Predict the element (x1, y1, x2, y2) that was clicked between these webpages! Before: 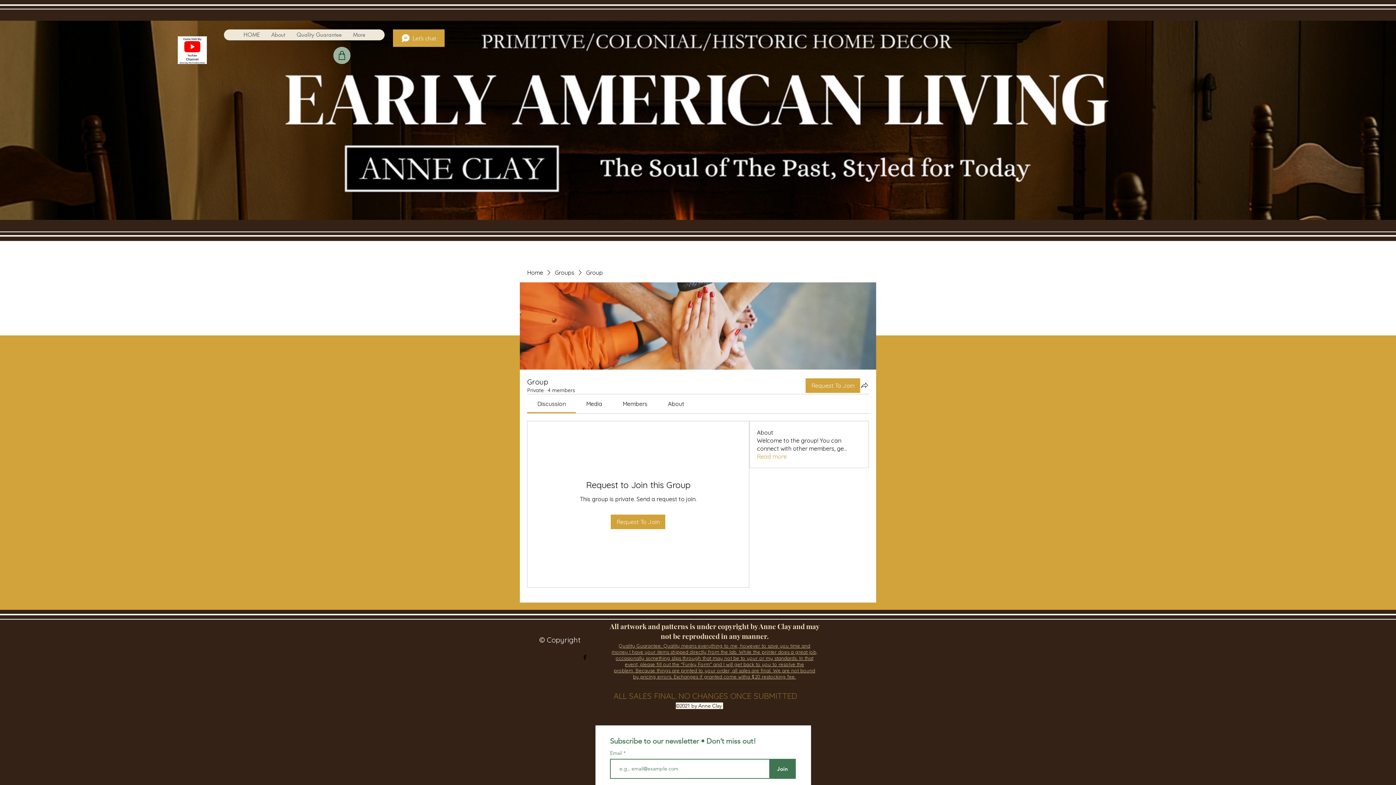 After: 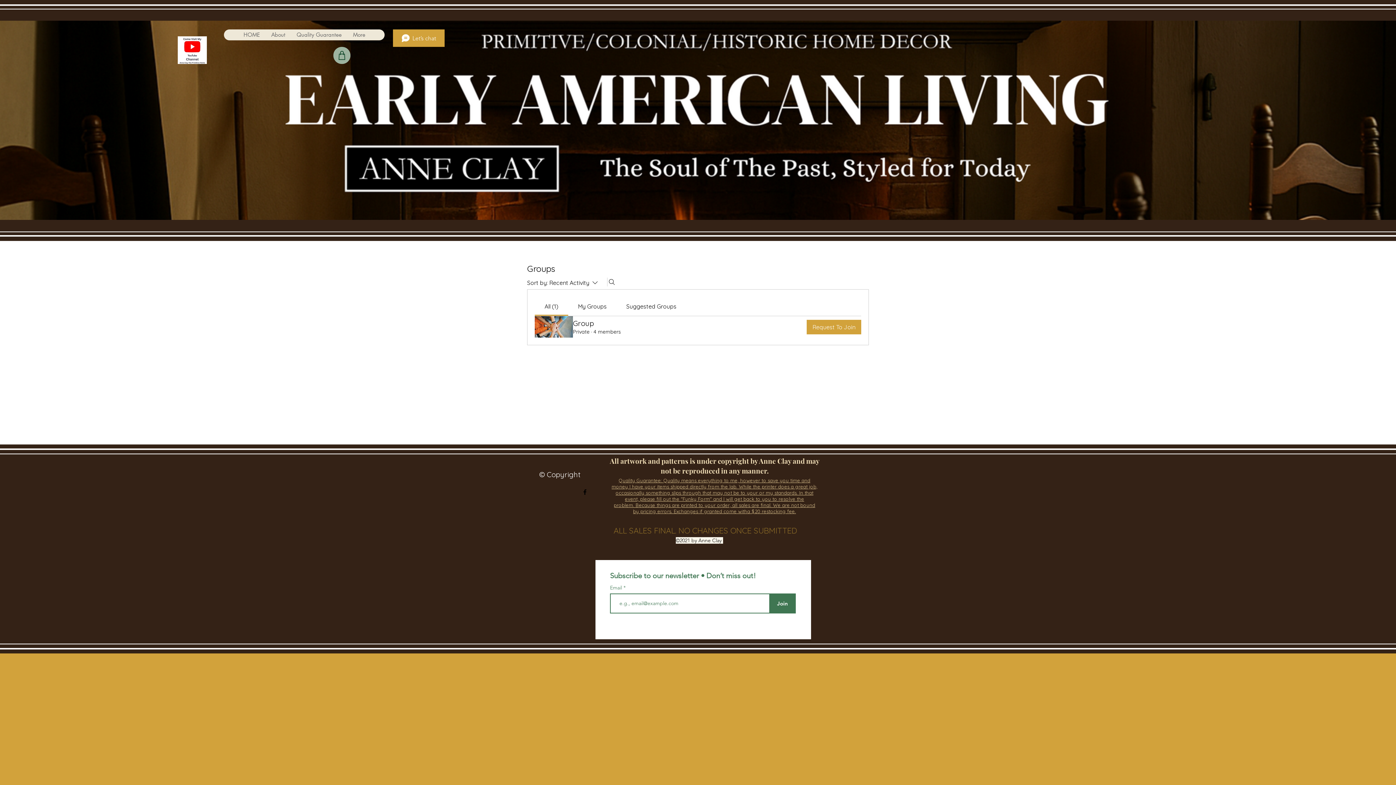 Action: label: Groups bbox: (554, 268, 574, 276)